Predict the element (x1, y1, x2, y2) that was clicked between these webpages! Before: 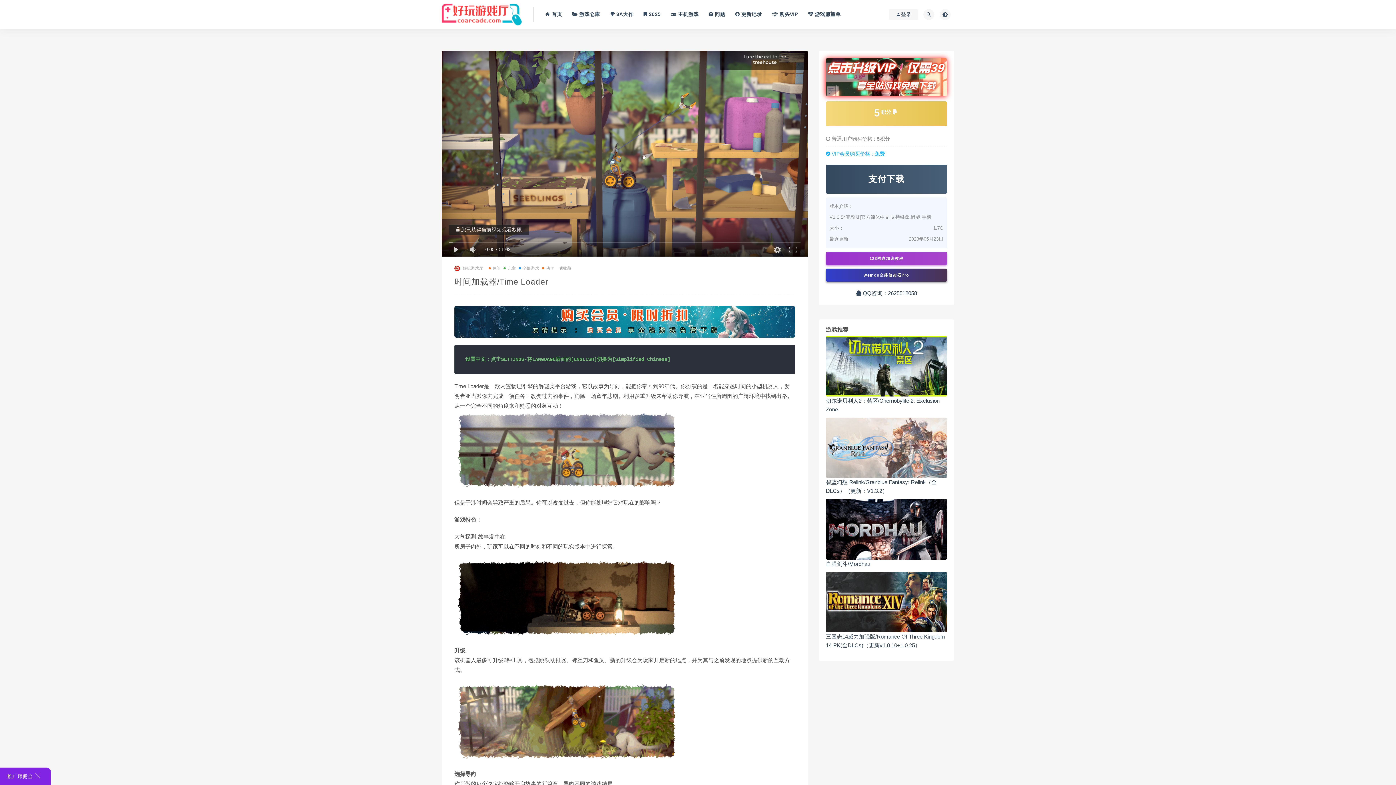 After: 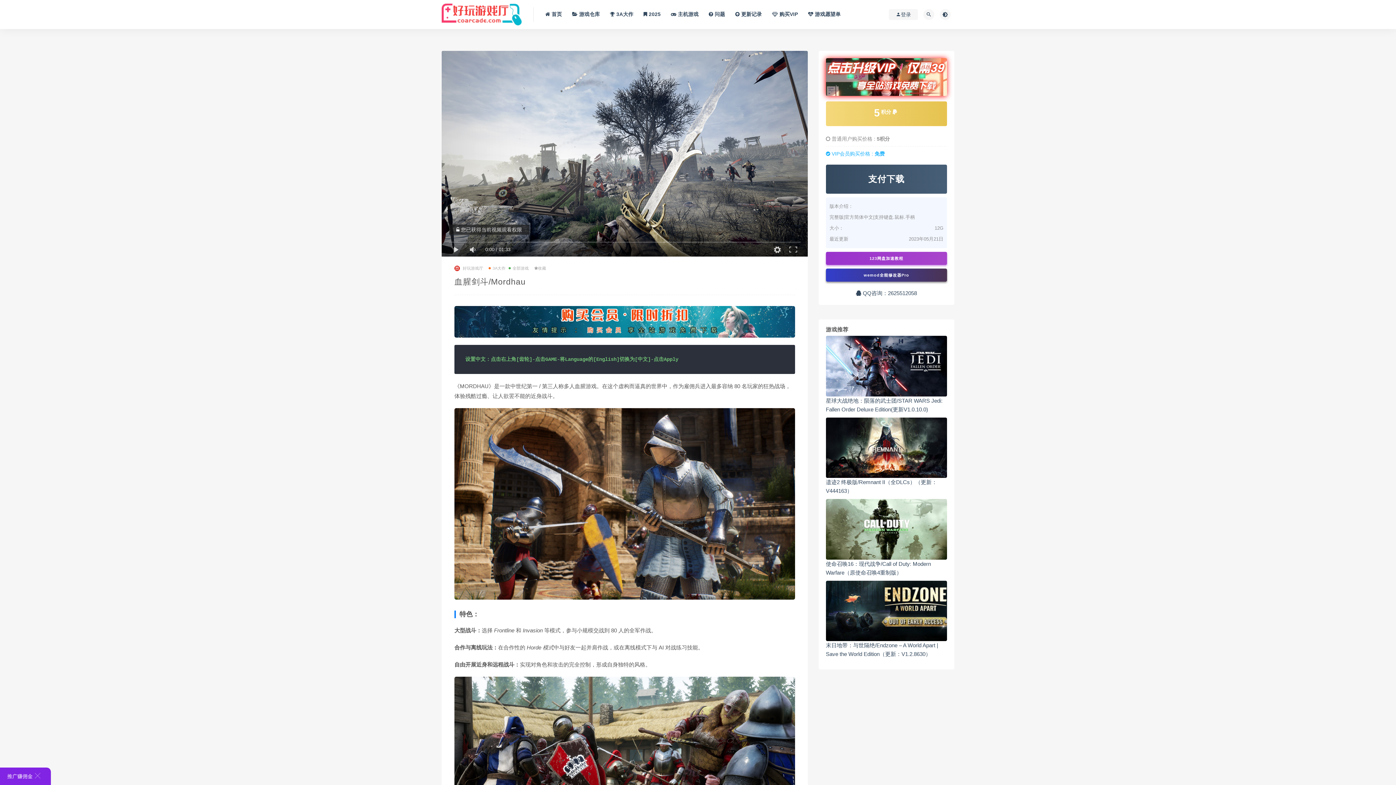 Action: bbox: (826, 662, 870, 669) label: 血腥剑斗/Mordhau